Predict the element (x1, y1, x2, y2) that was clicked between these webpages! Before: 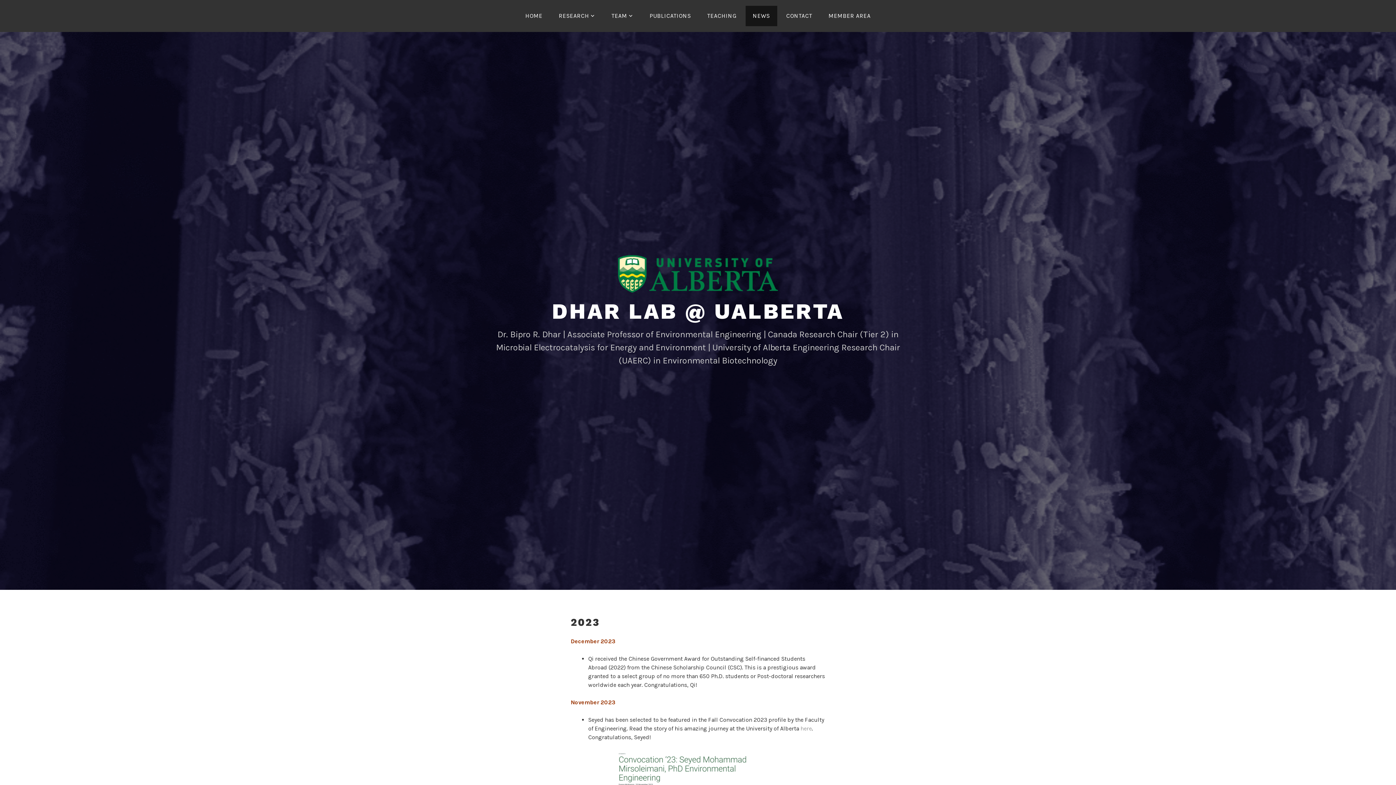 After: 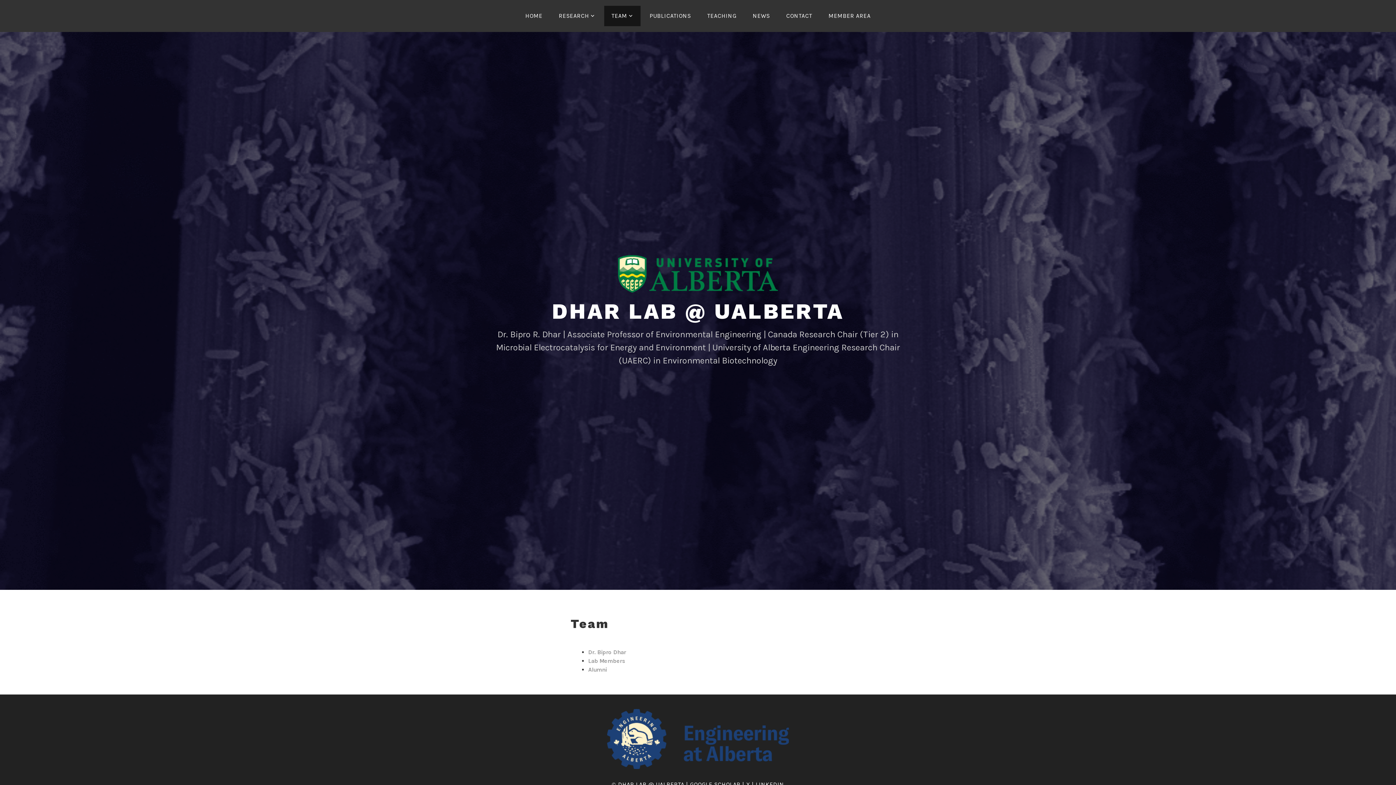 Action: bbox: (604, 5, 640, 26) label: TEAM